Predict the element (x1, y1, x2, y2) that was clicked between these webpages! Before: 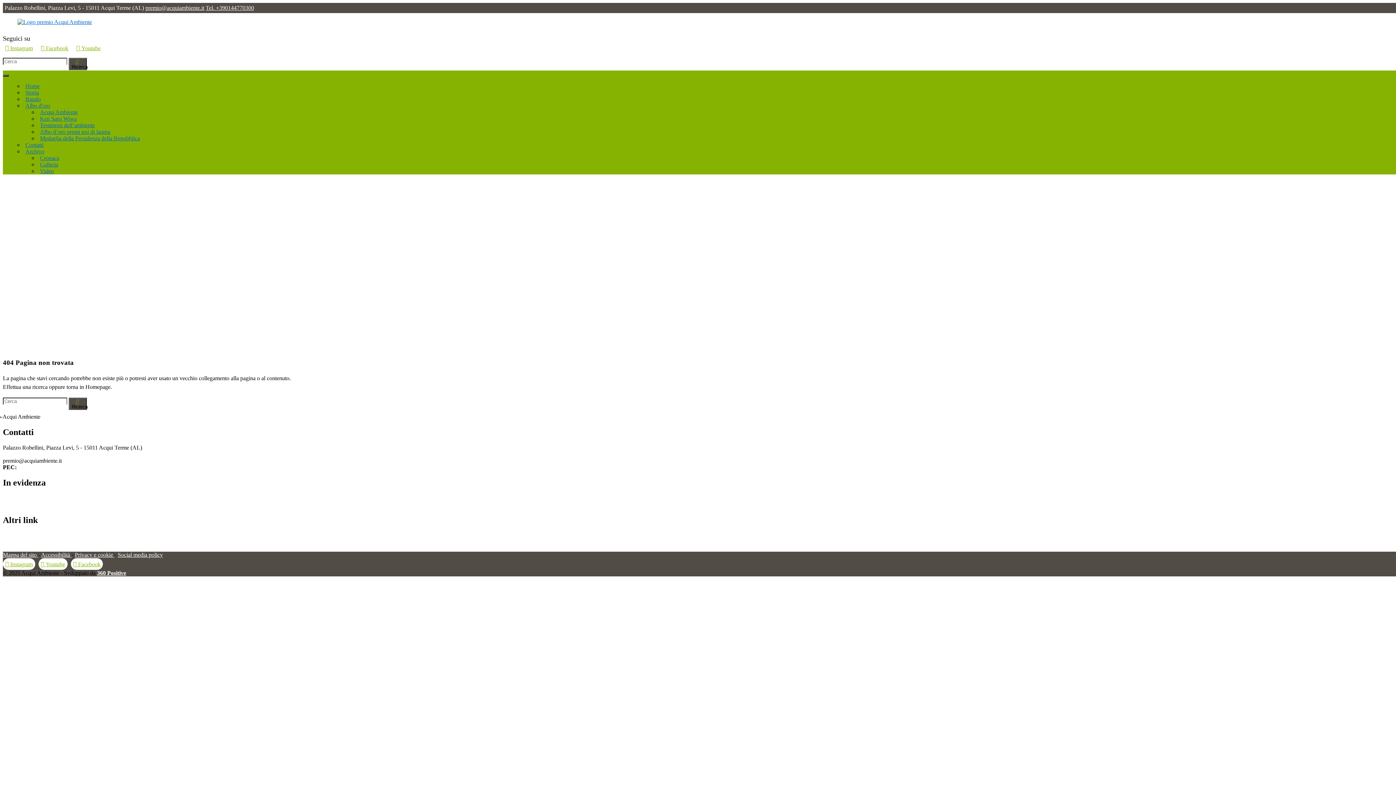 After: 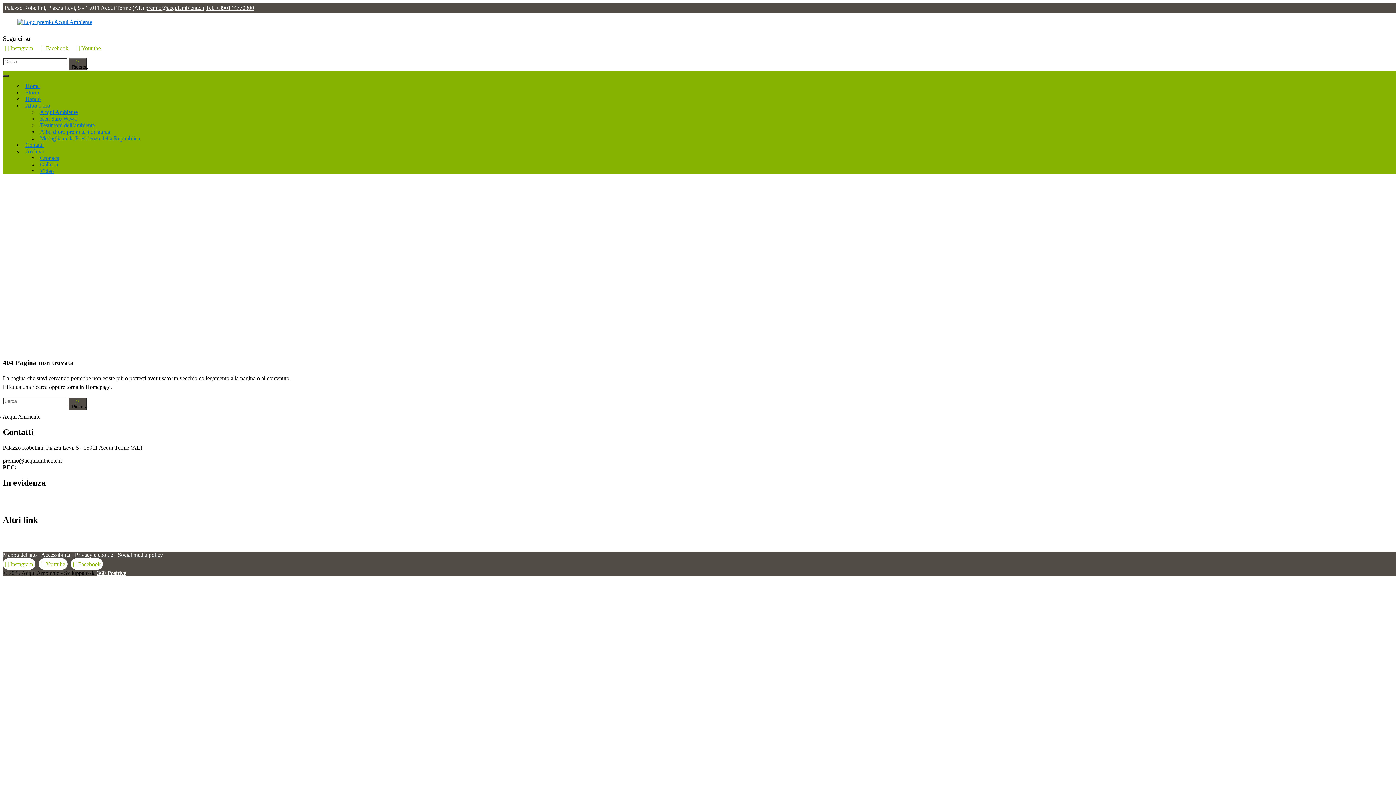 Action: bbox: (38, 558, 67, 570) label:  Youtube